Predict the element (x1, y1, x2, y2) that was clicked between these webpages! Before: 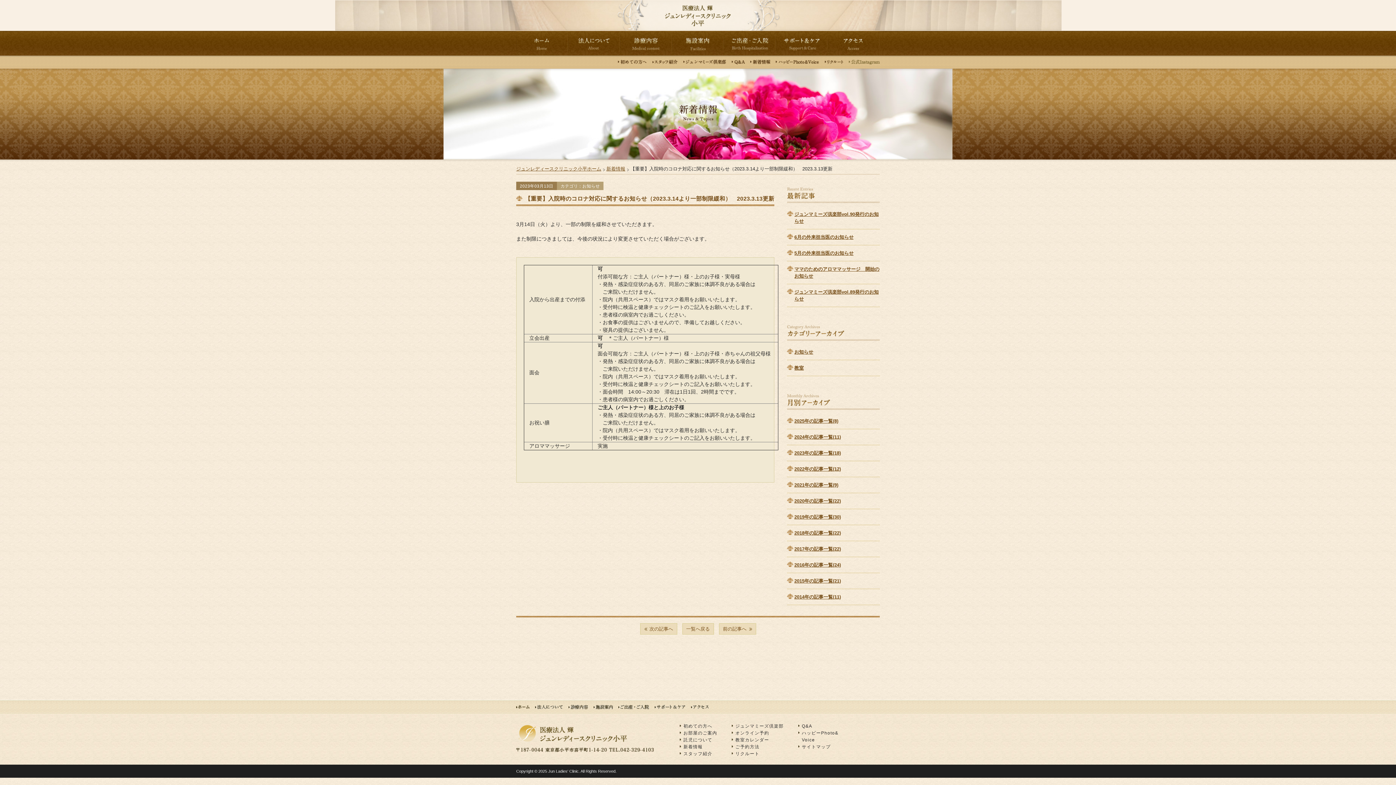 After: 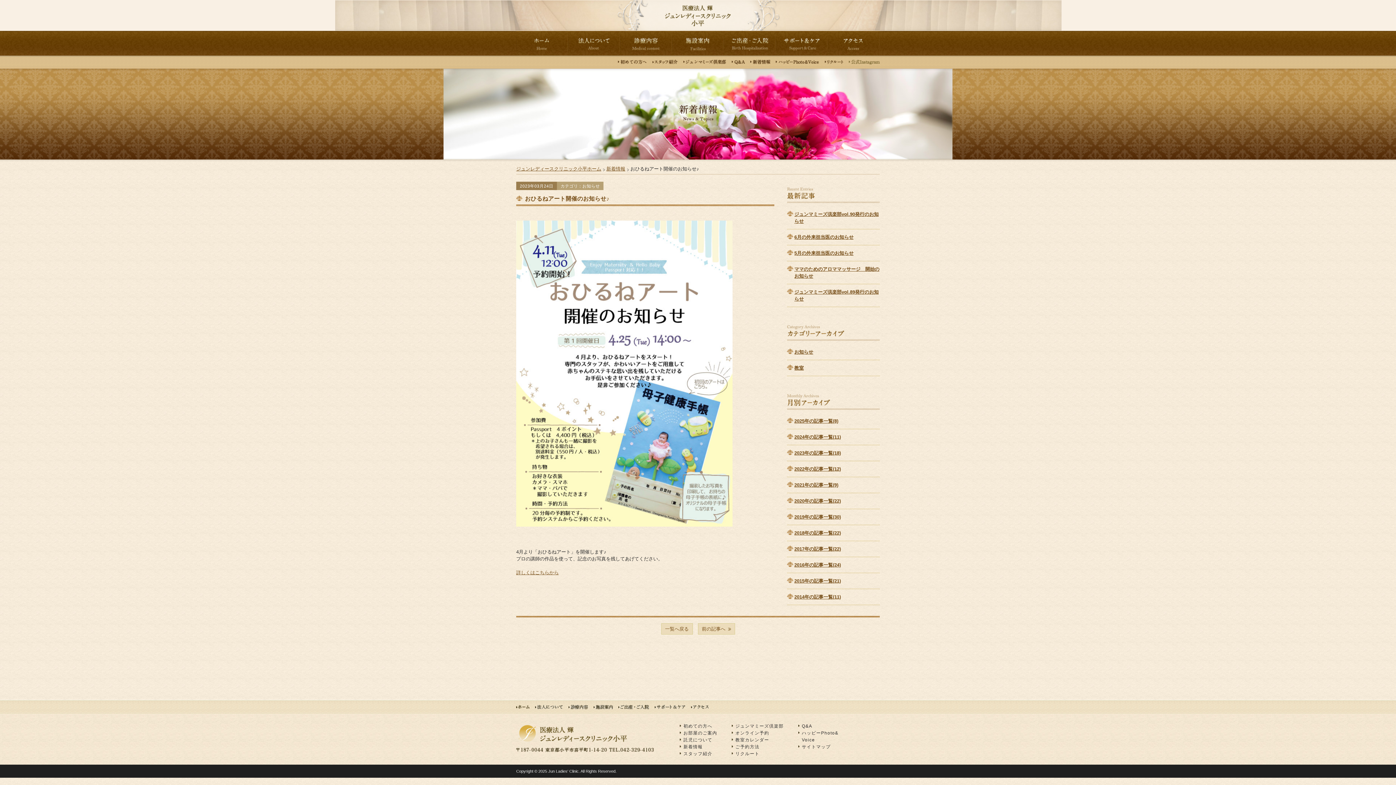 Action: label: 次の記事へ bbox: (640, 623, 677, 634)